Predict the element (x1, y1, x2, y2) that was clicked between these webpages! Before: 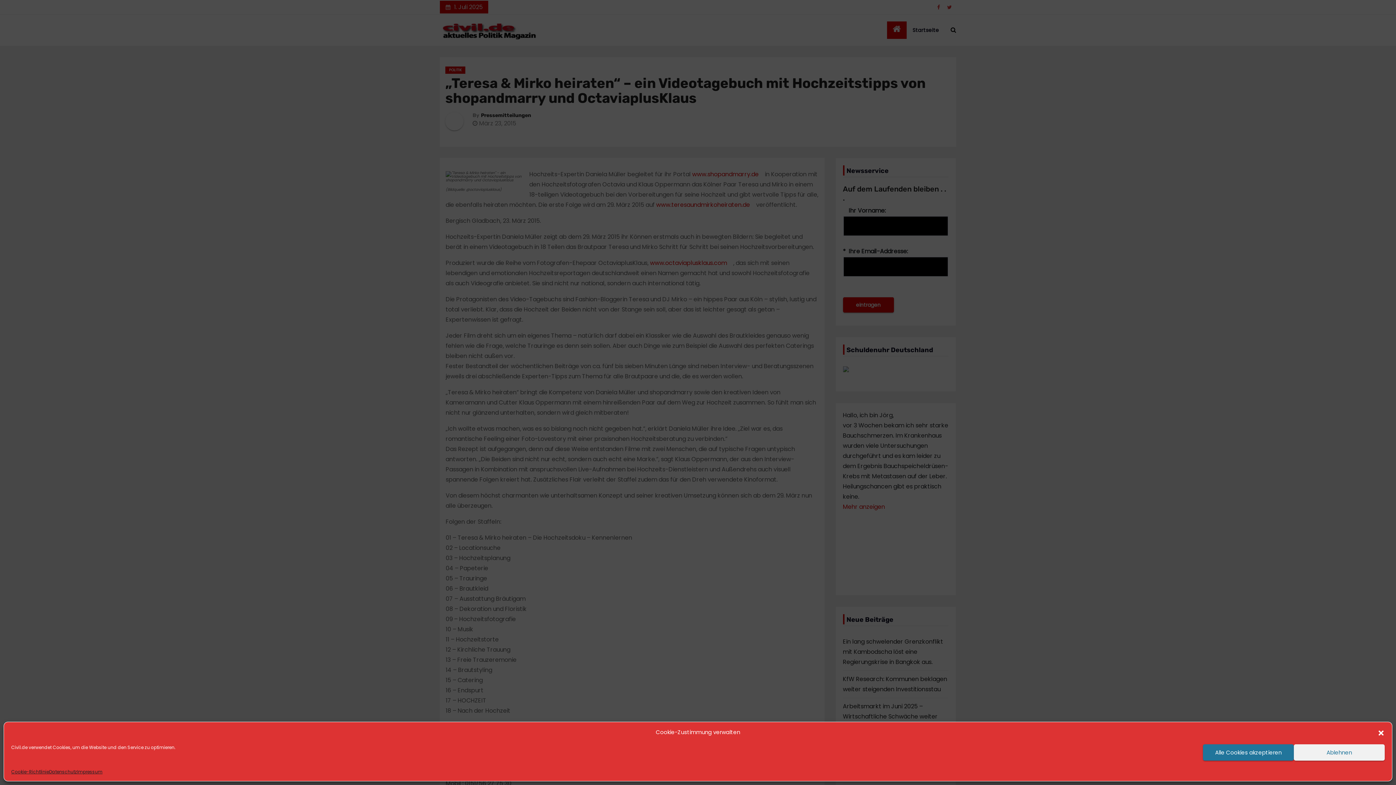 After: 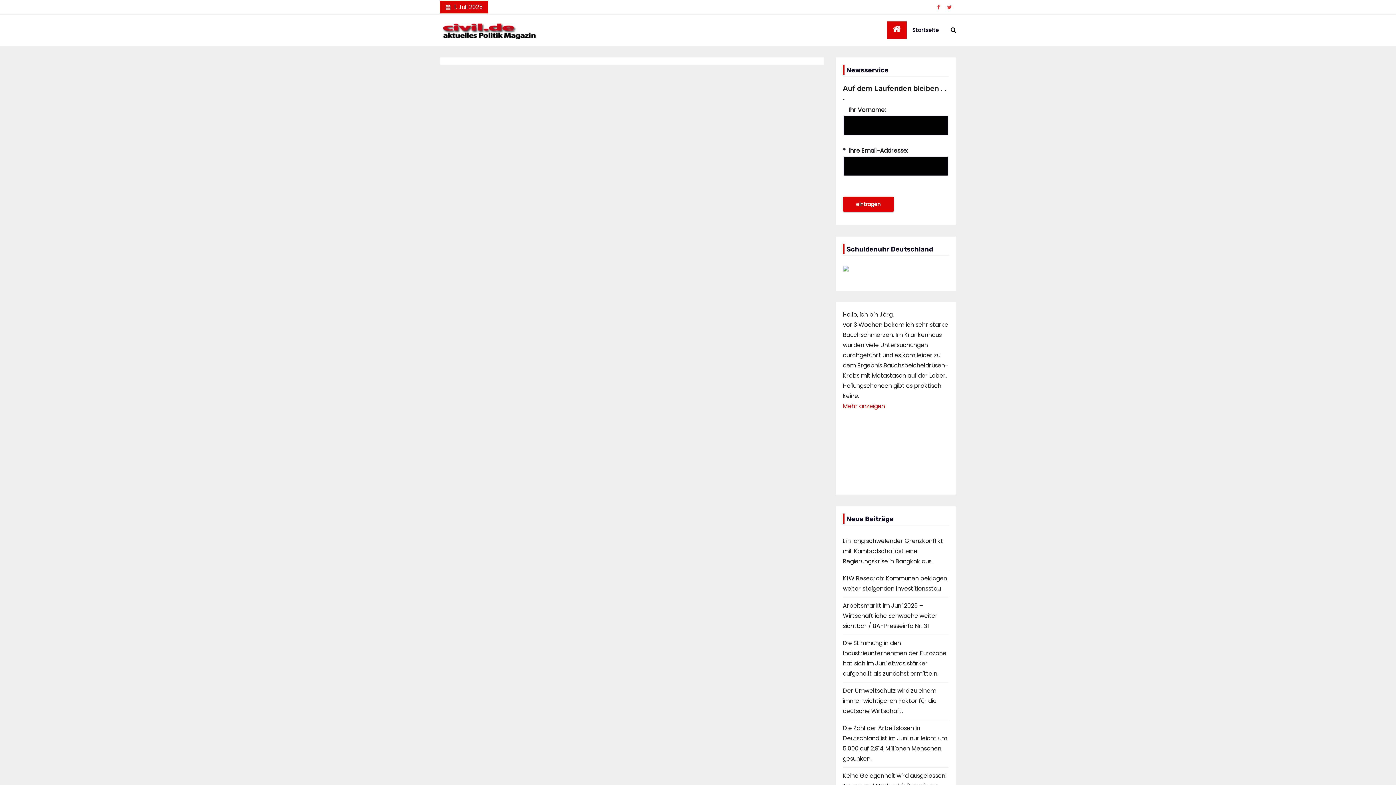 Action: label: Cookie-Richtlinie bbox: (11, 768, 49, 776)